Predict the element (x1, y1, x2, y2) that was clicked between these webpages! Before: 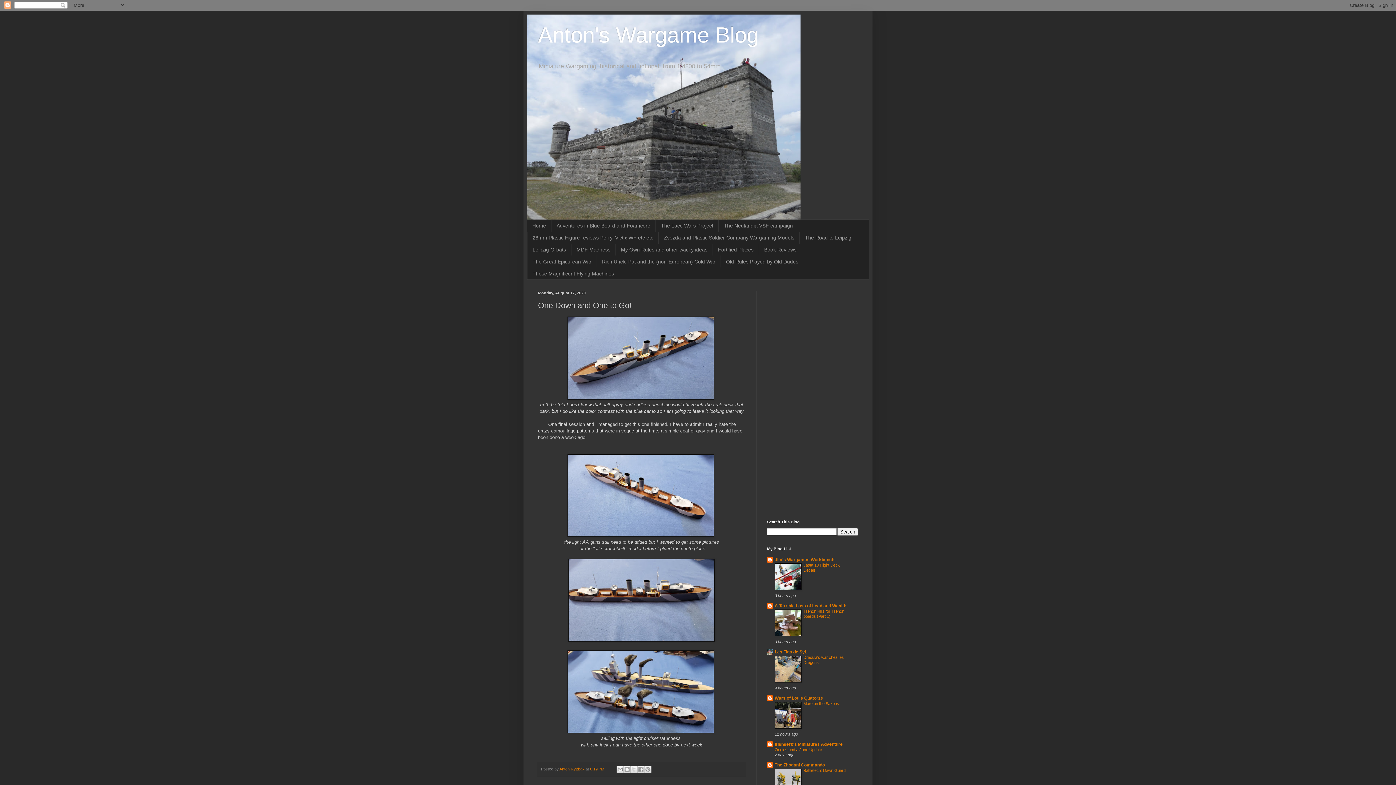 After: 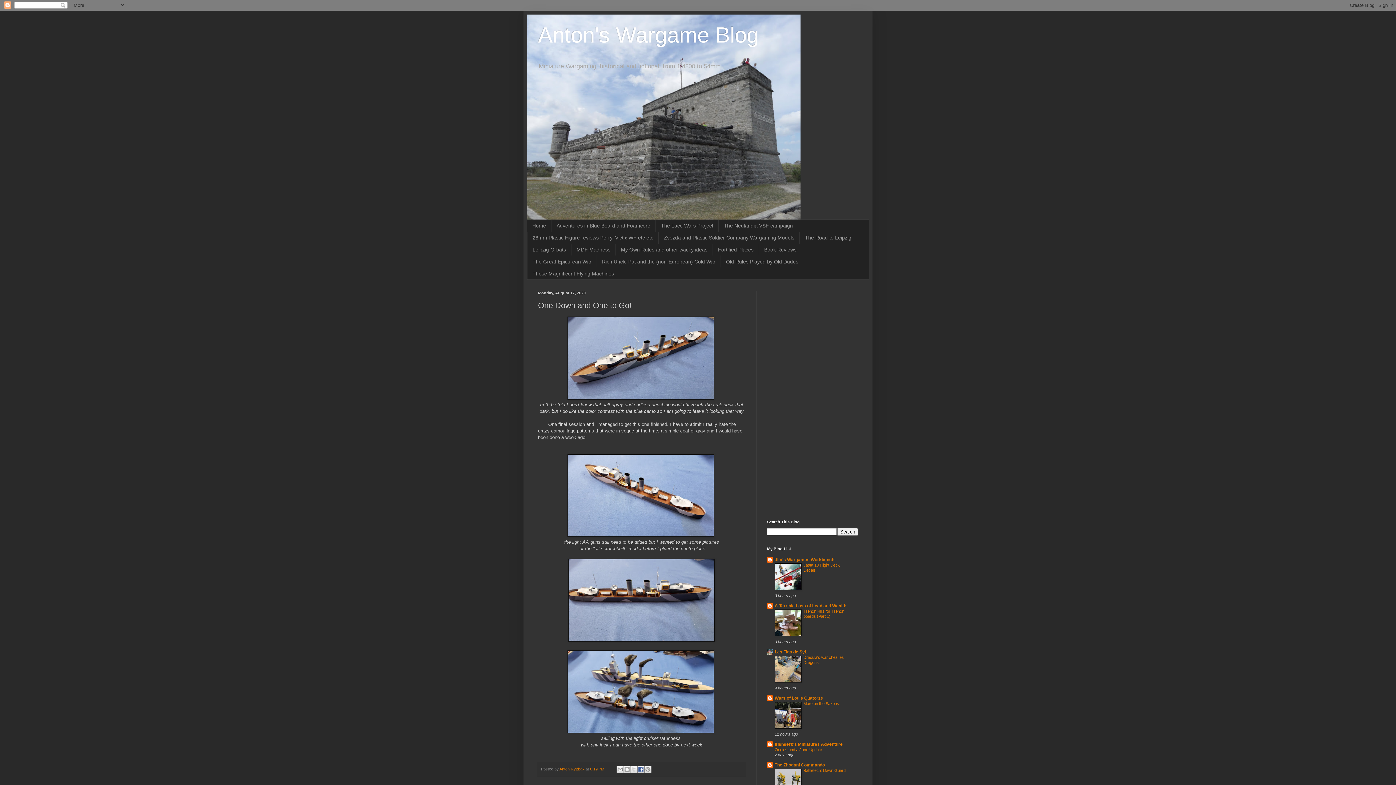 Action: label: Share to Facebook bbox: (637, 766, 644, 773)